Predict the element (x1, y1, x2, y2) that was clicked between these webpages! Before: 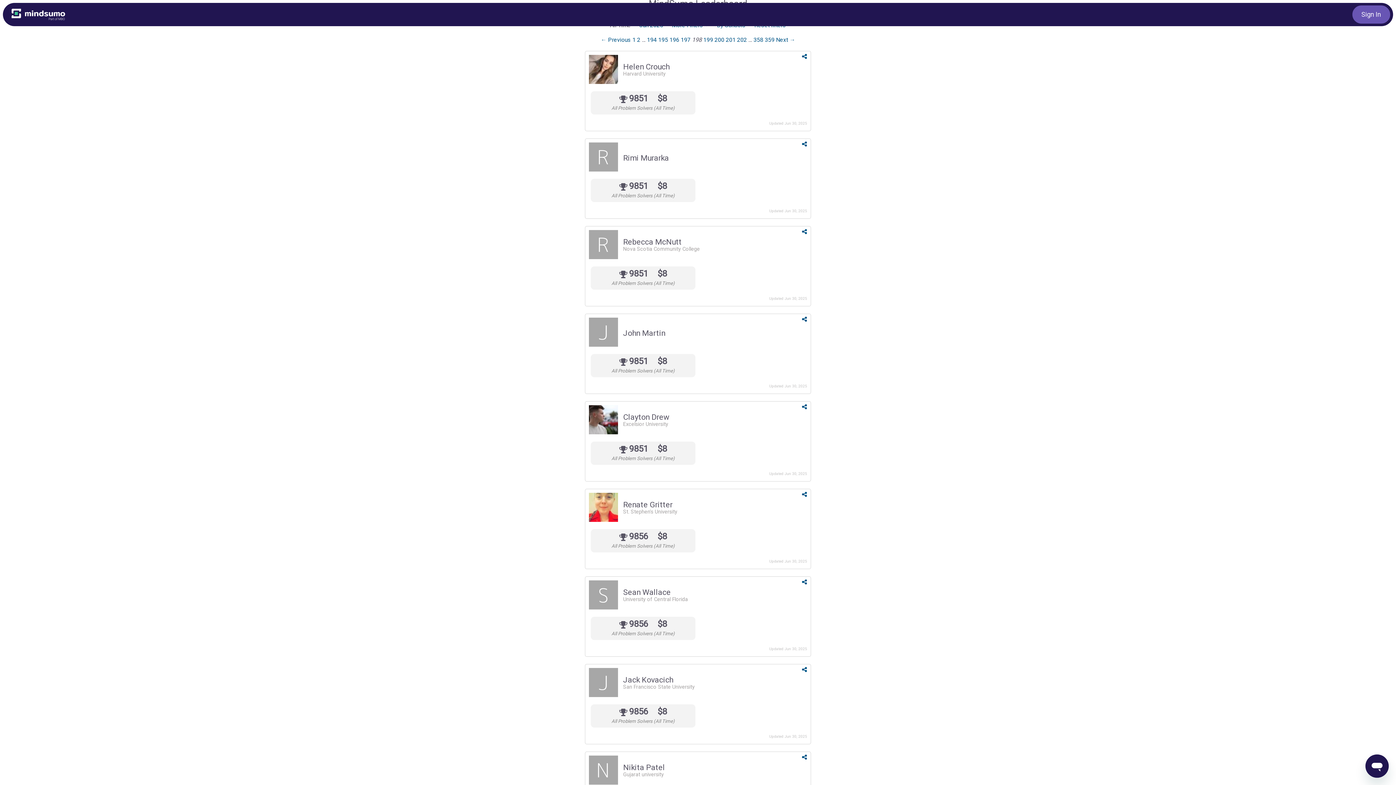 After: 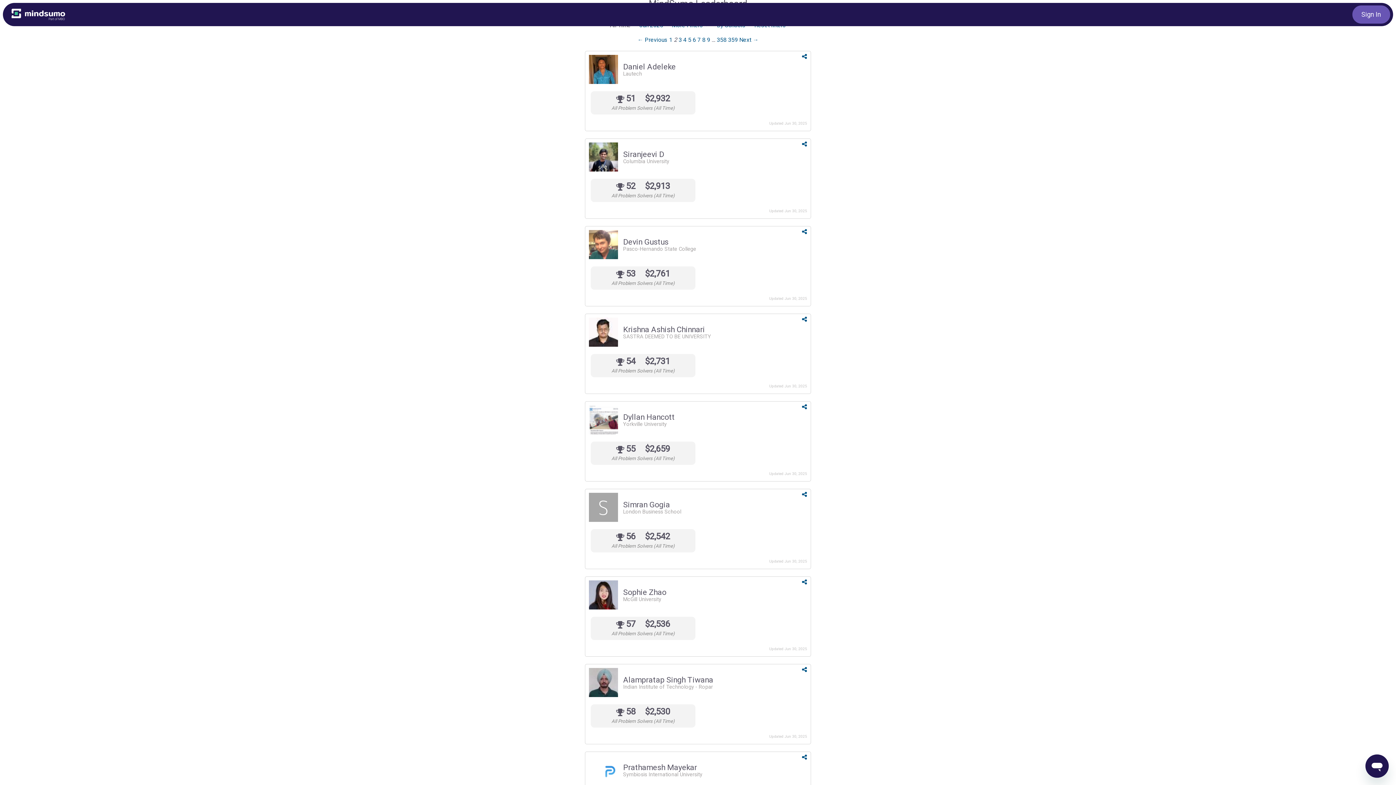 Action: bbox: (637, 36, 640, 43) label: Page 2